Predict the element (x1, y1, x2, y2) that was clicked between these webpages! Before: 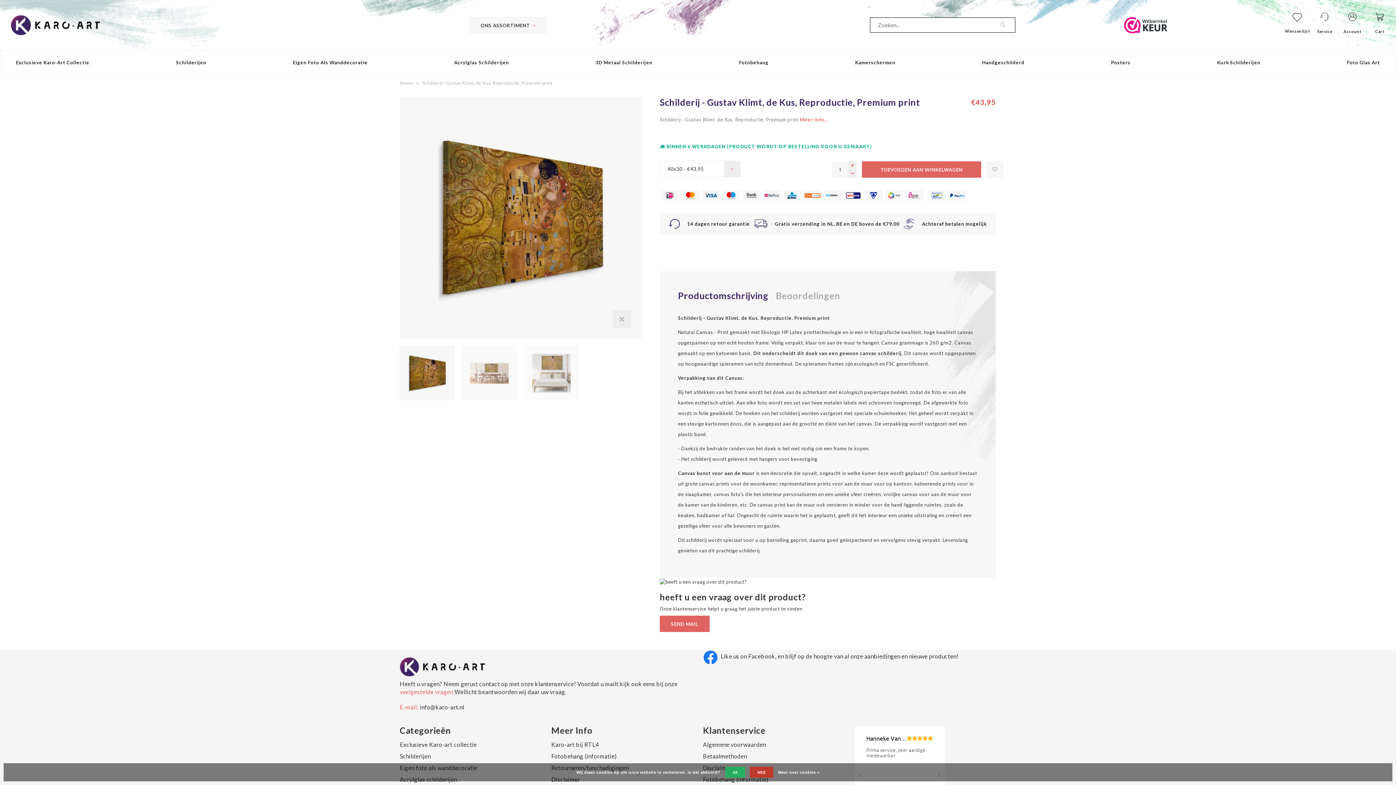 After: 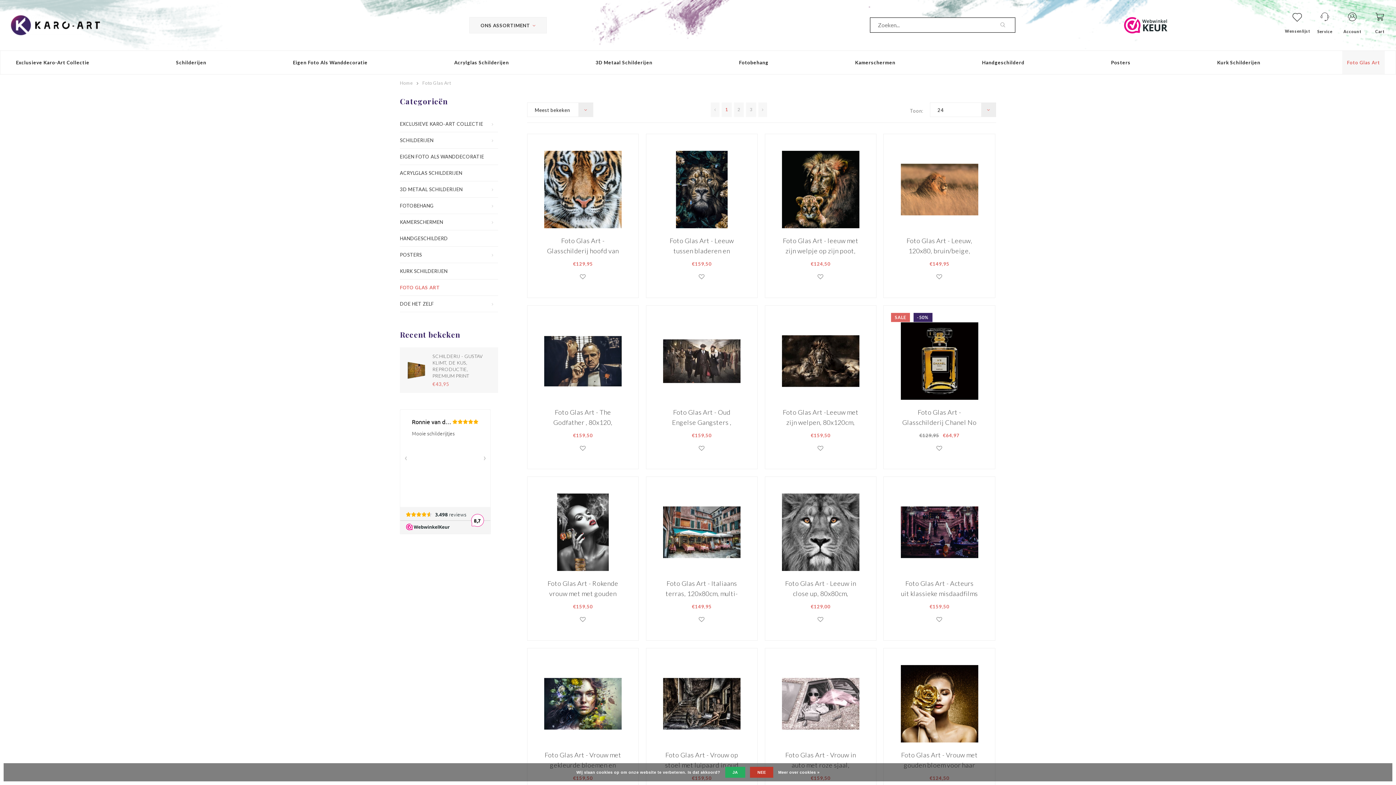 Action: bbox: (1342, 50, 1385, 74) label: Foto Glas Art